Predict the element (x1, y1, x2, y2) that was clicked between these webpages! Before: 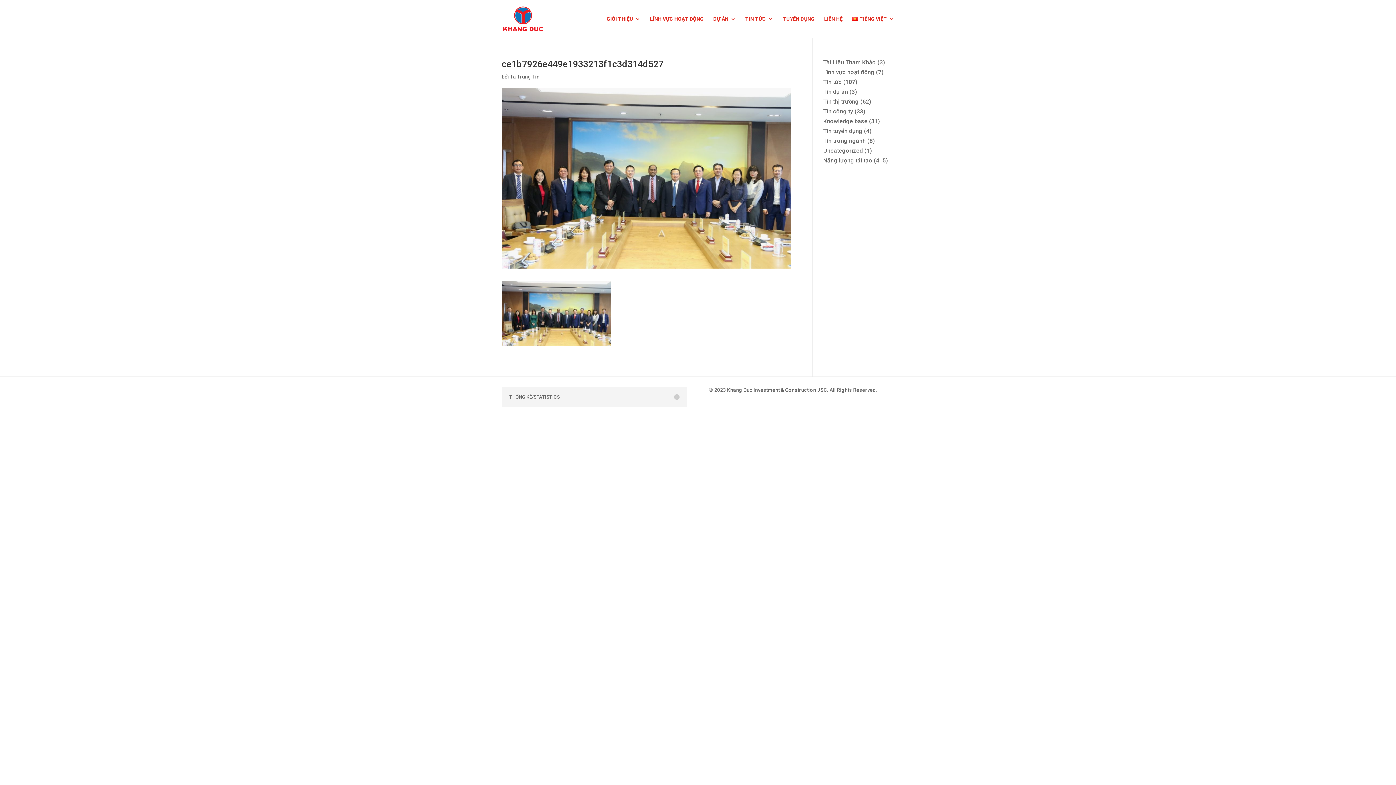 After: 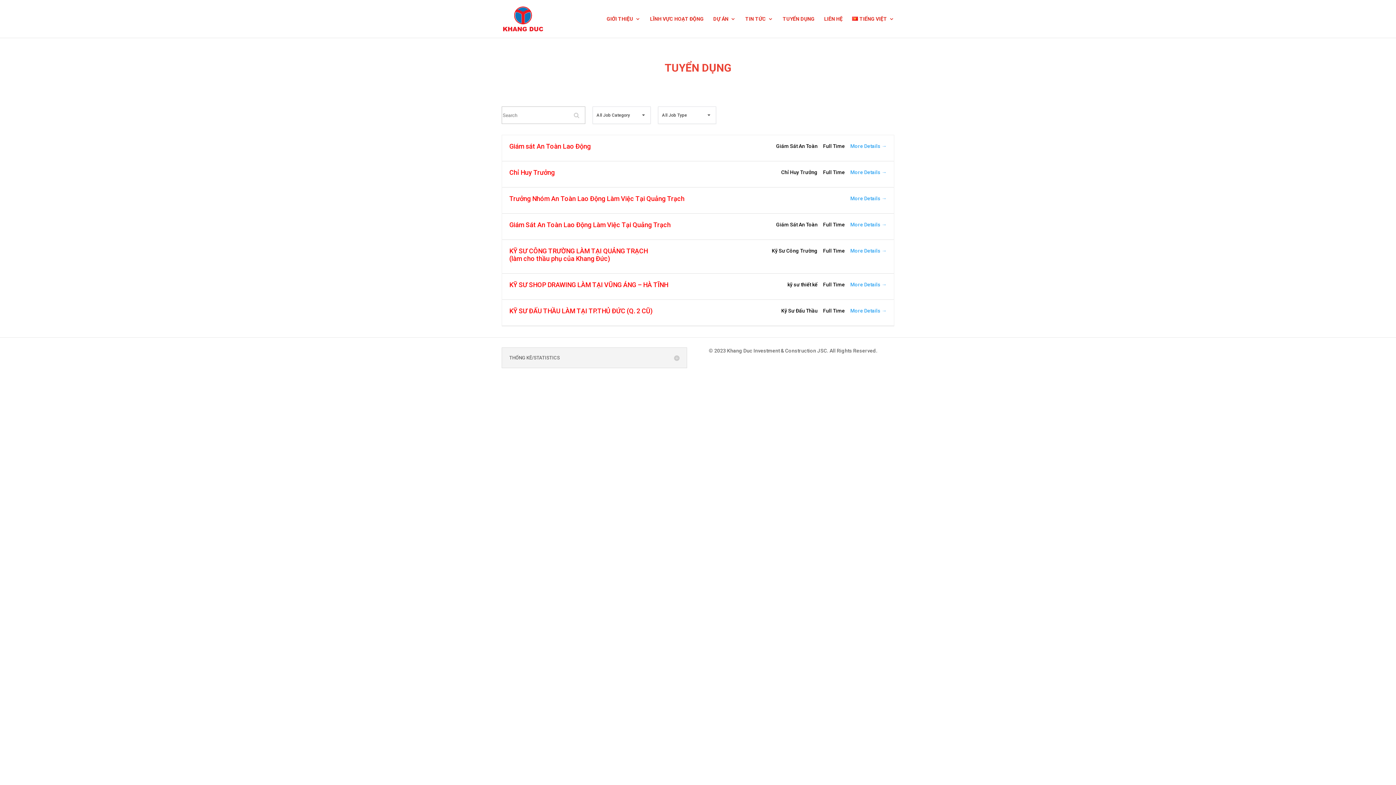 Action: label: TUYỂN DỤNG bbox: (782, 16, 814, 37)